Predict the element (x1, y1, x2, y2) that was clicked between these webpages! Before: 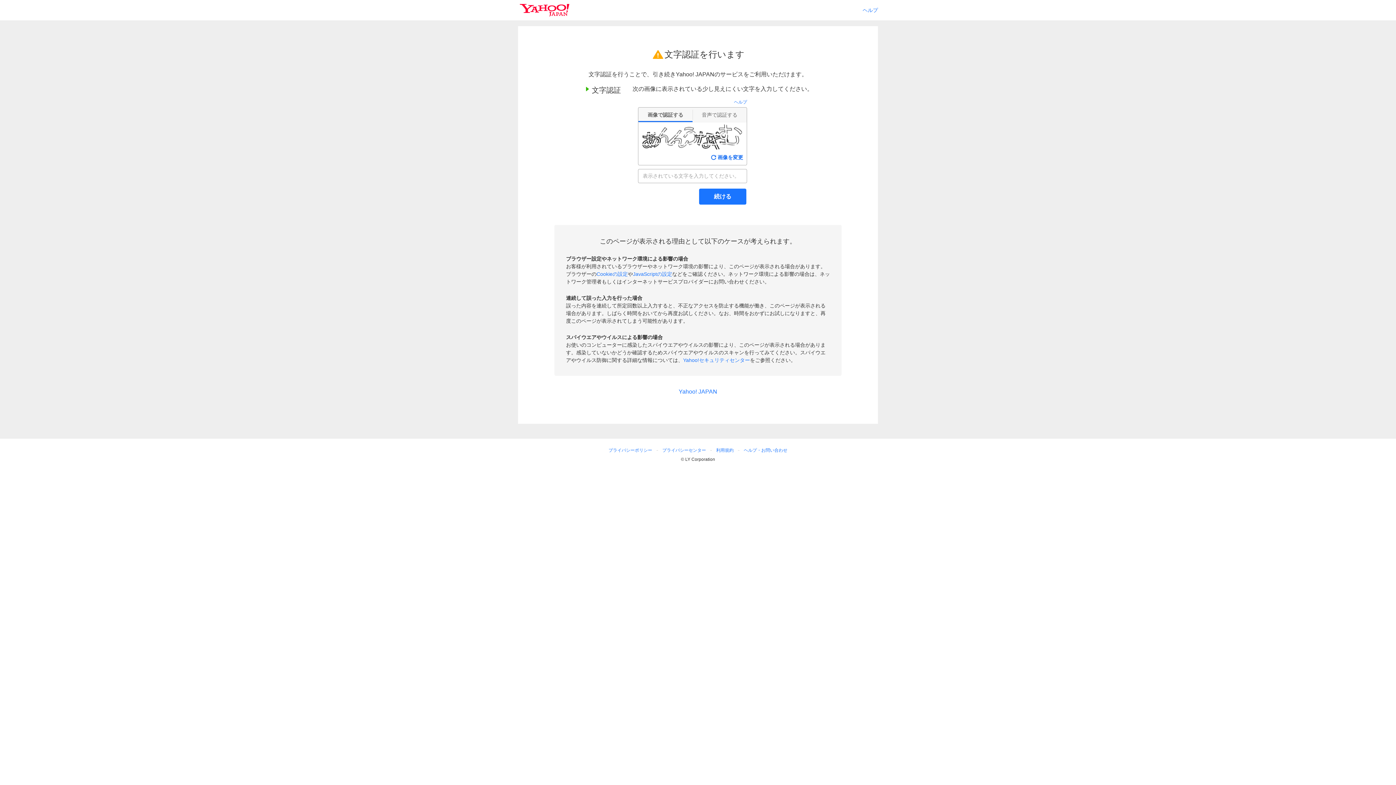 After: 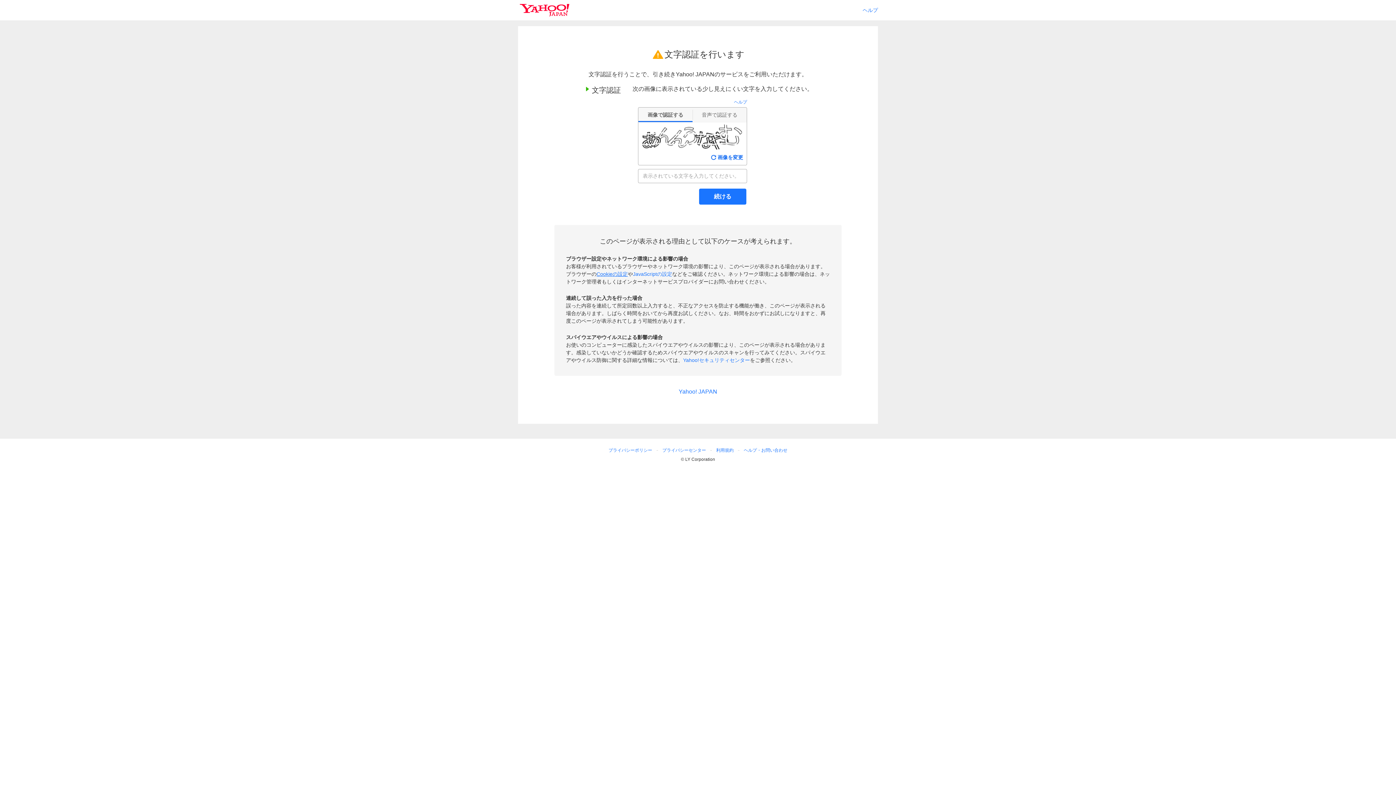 Action: bbox: (596, 271, 628, 277) label: Cookieの設定